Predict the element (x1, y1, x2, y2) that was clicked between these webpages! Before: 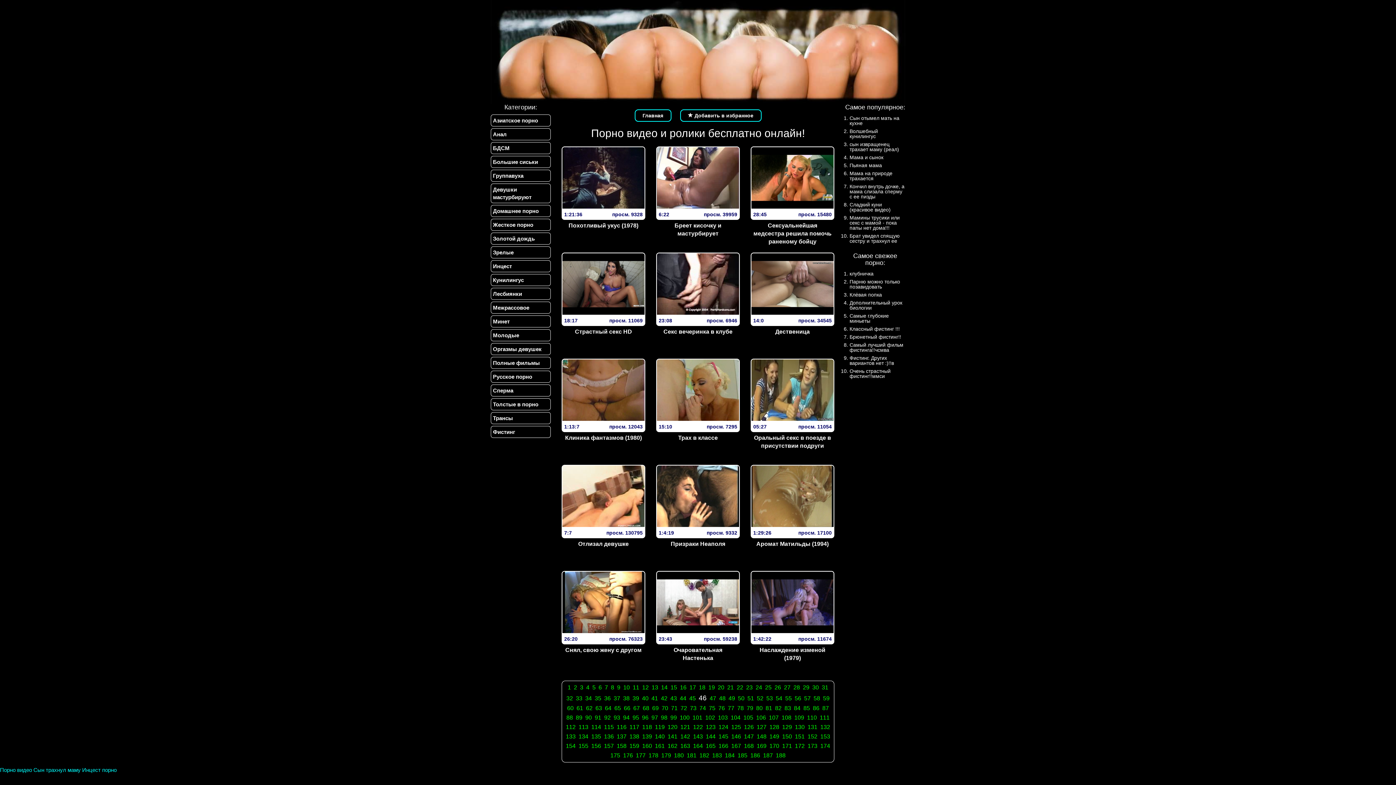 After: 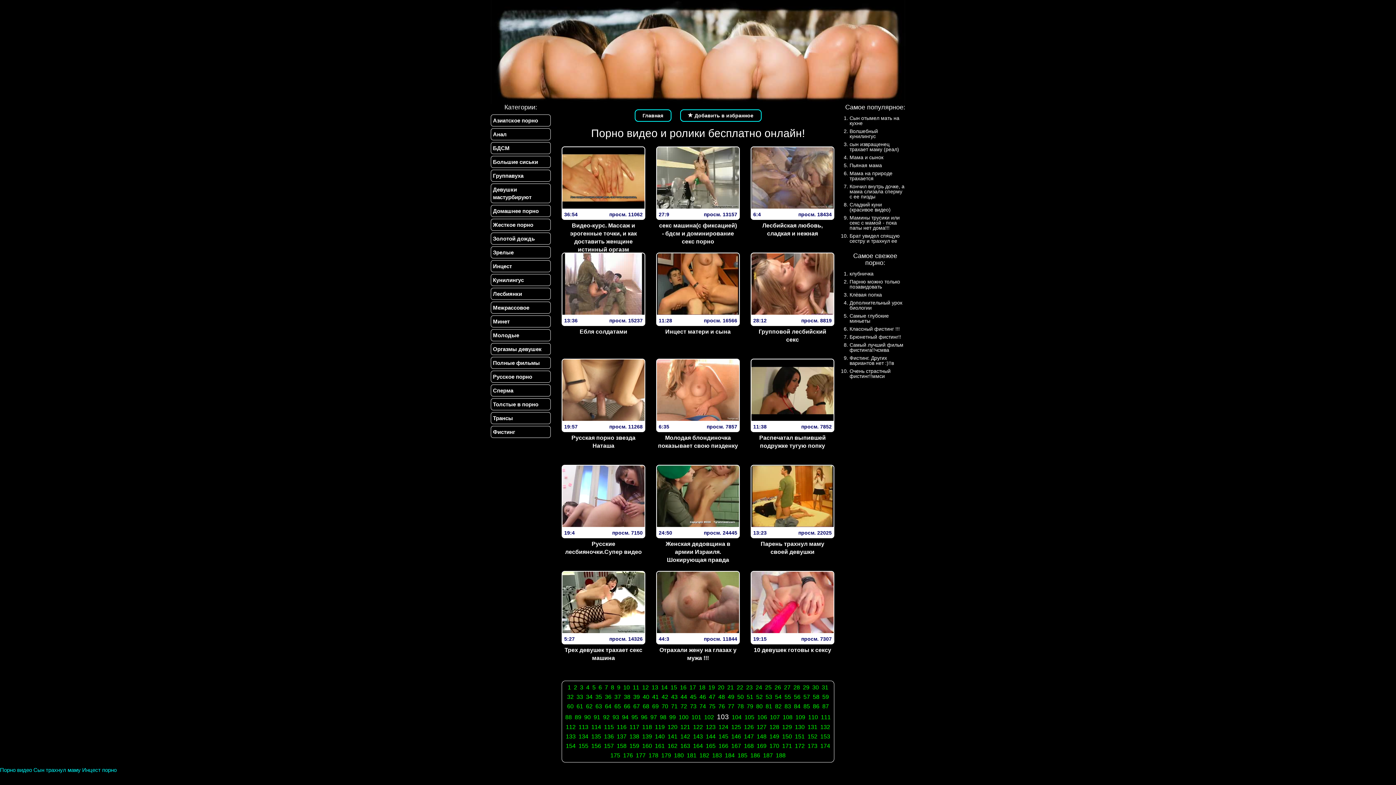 Action: bbox: (717, 713, 728, 722) label: 103